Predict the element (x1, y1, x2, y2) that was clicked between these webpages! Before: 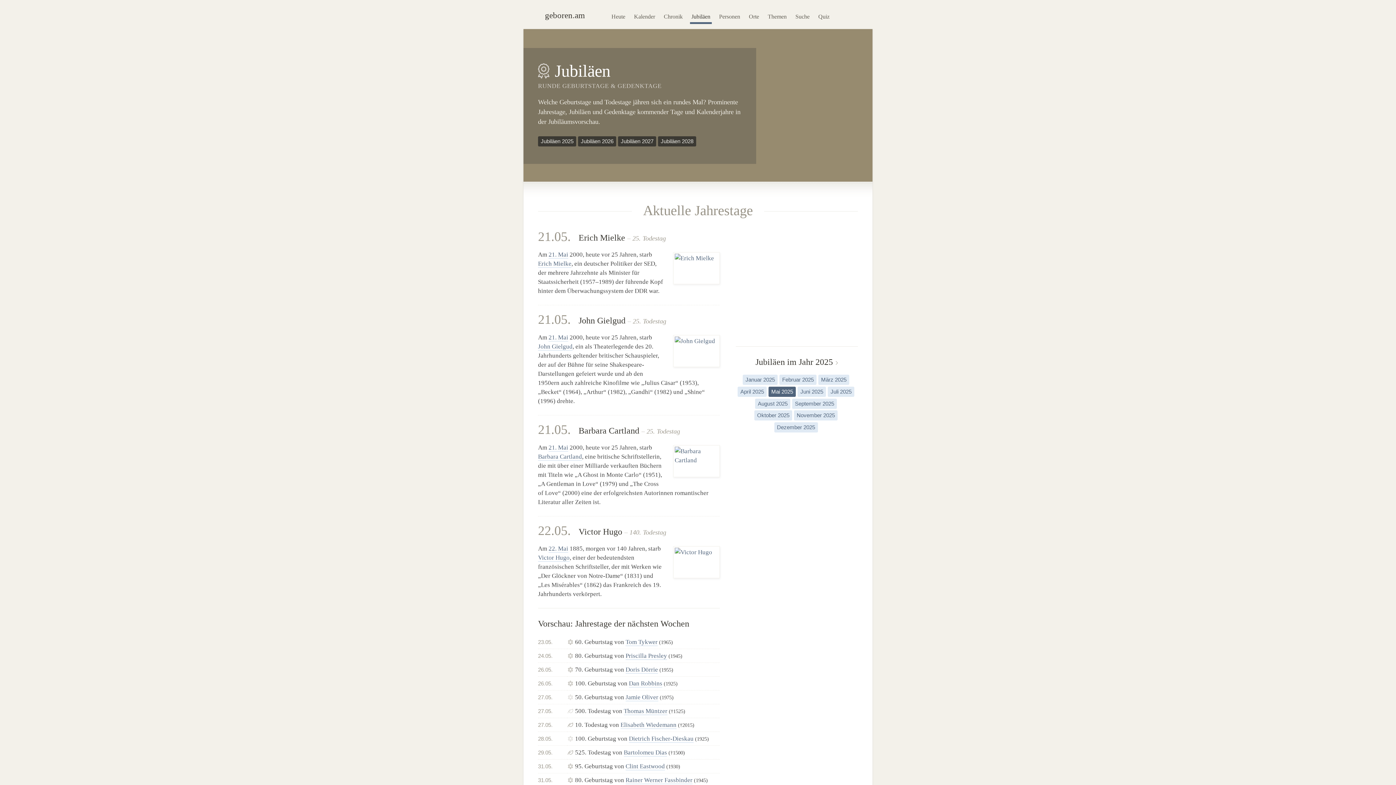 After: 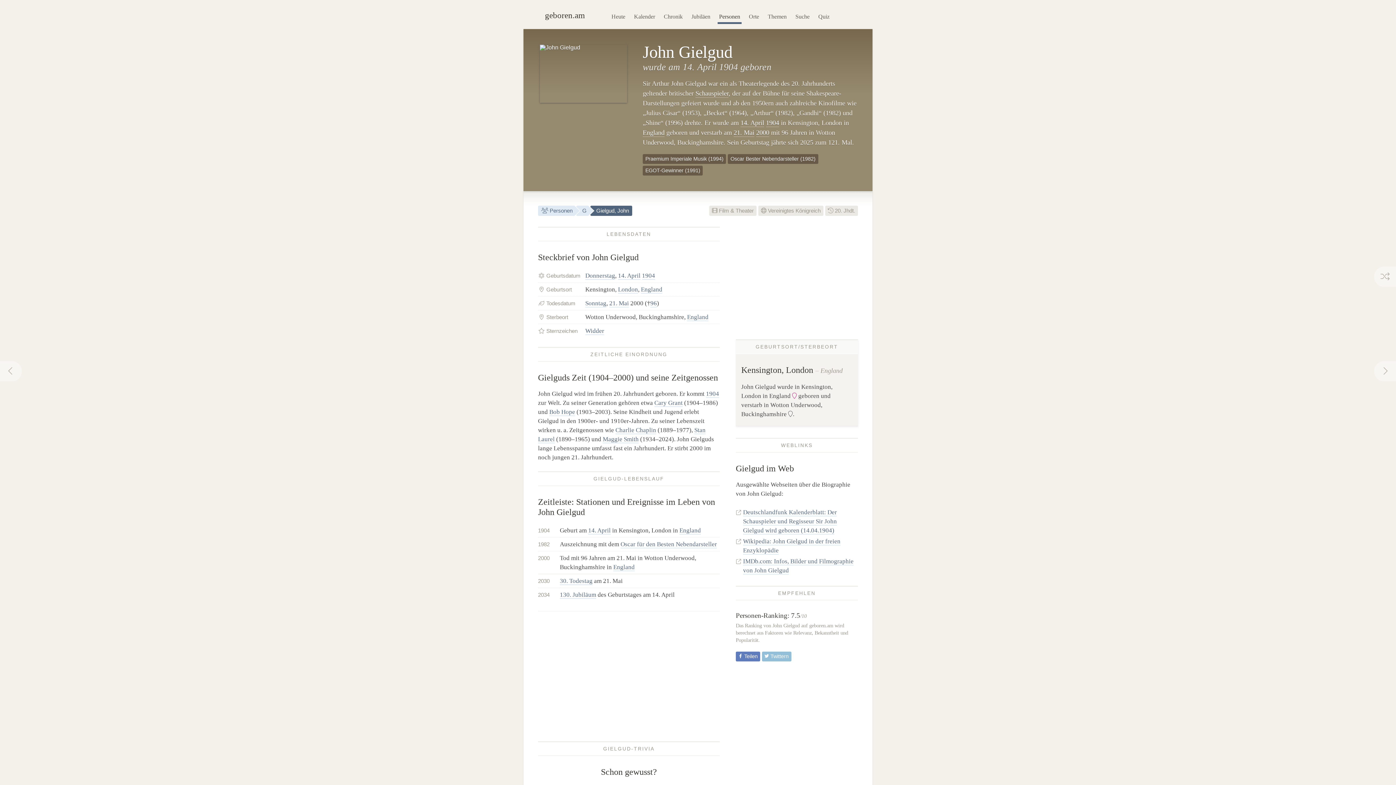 Action: bbox: (672, 335, 718, 367)